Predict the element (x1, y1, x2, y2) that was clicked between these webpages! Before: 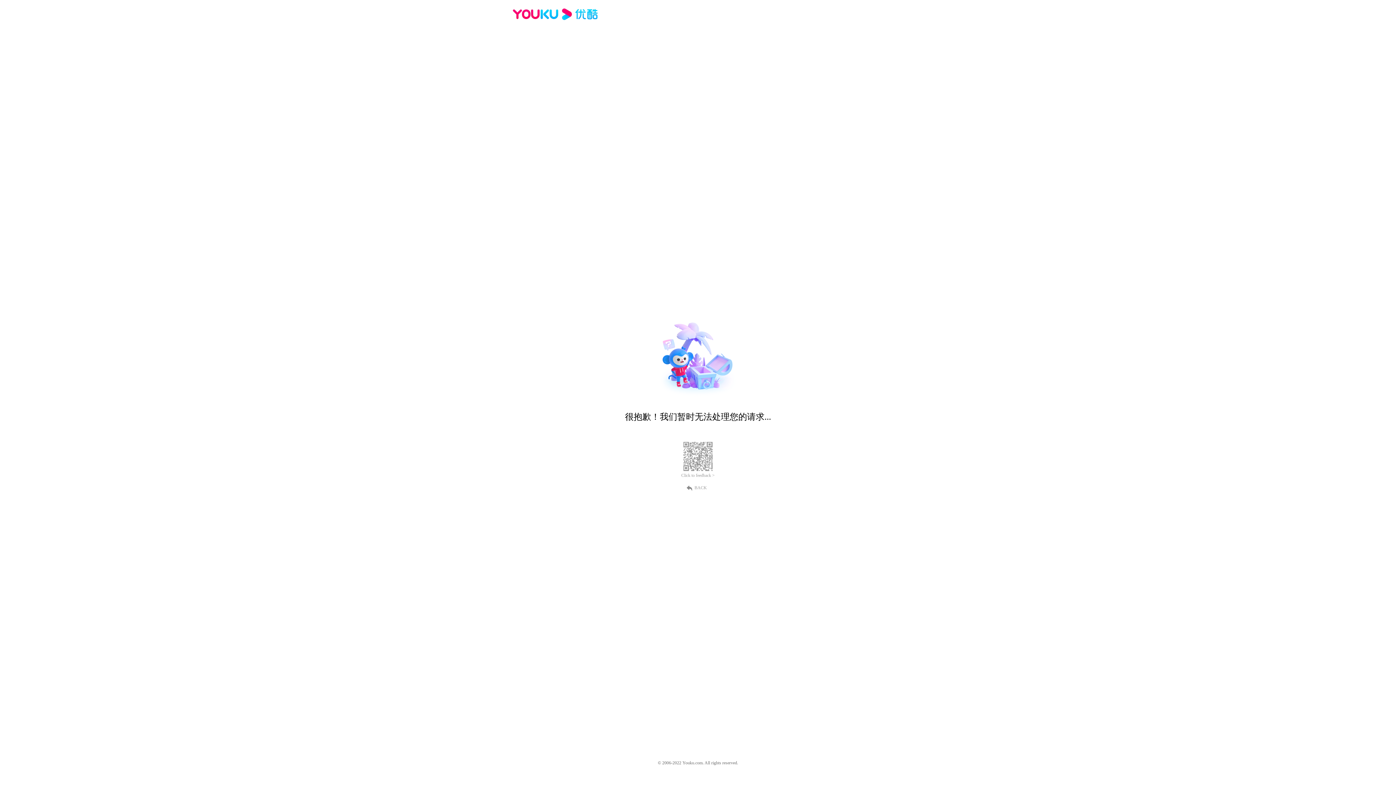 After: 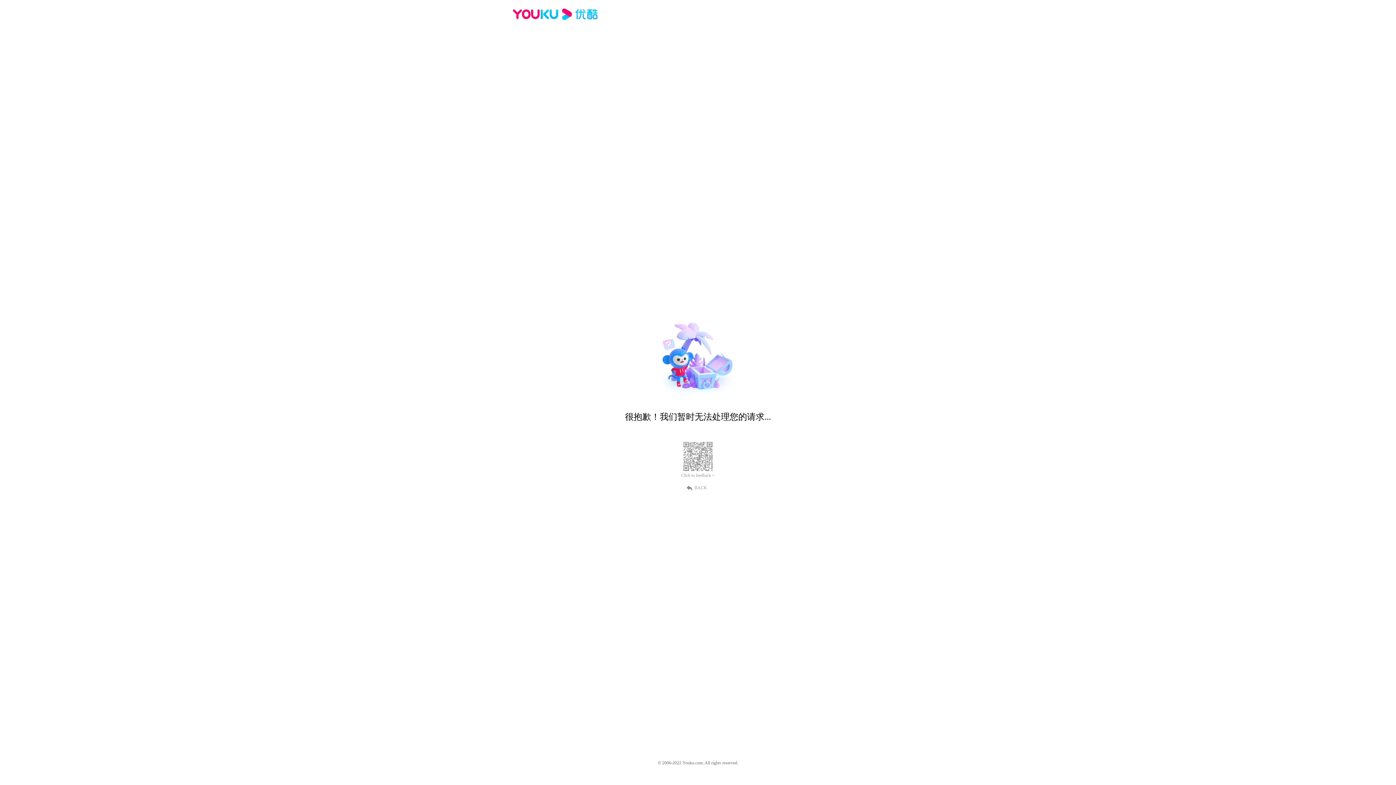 Action: label: Click to feedback > bbox: (681, 473, 714, 478)